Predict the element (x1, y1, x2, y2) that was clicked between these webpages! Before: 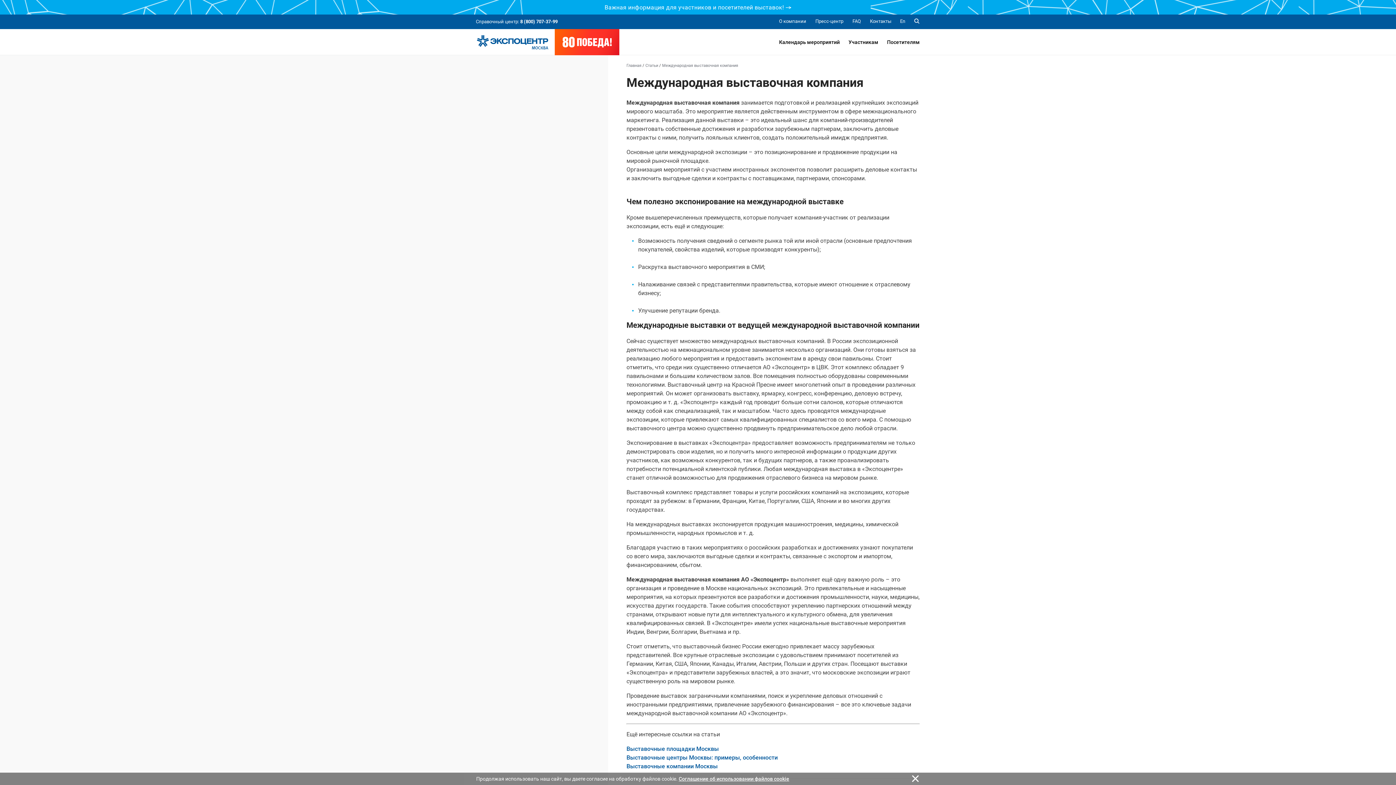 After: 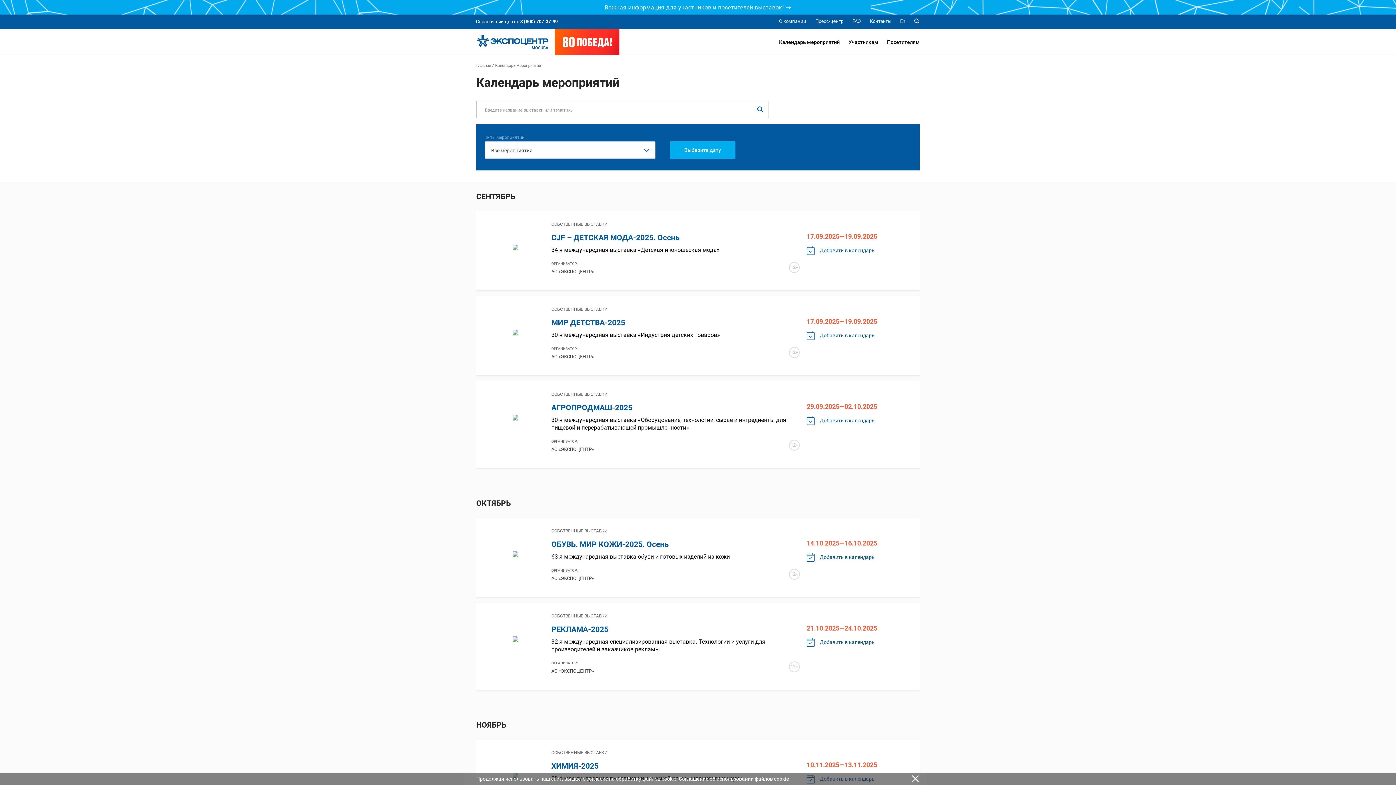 Action: label: Календарь мероприятий bbox: (779, 28, 840, 55)